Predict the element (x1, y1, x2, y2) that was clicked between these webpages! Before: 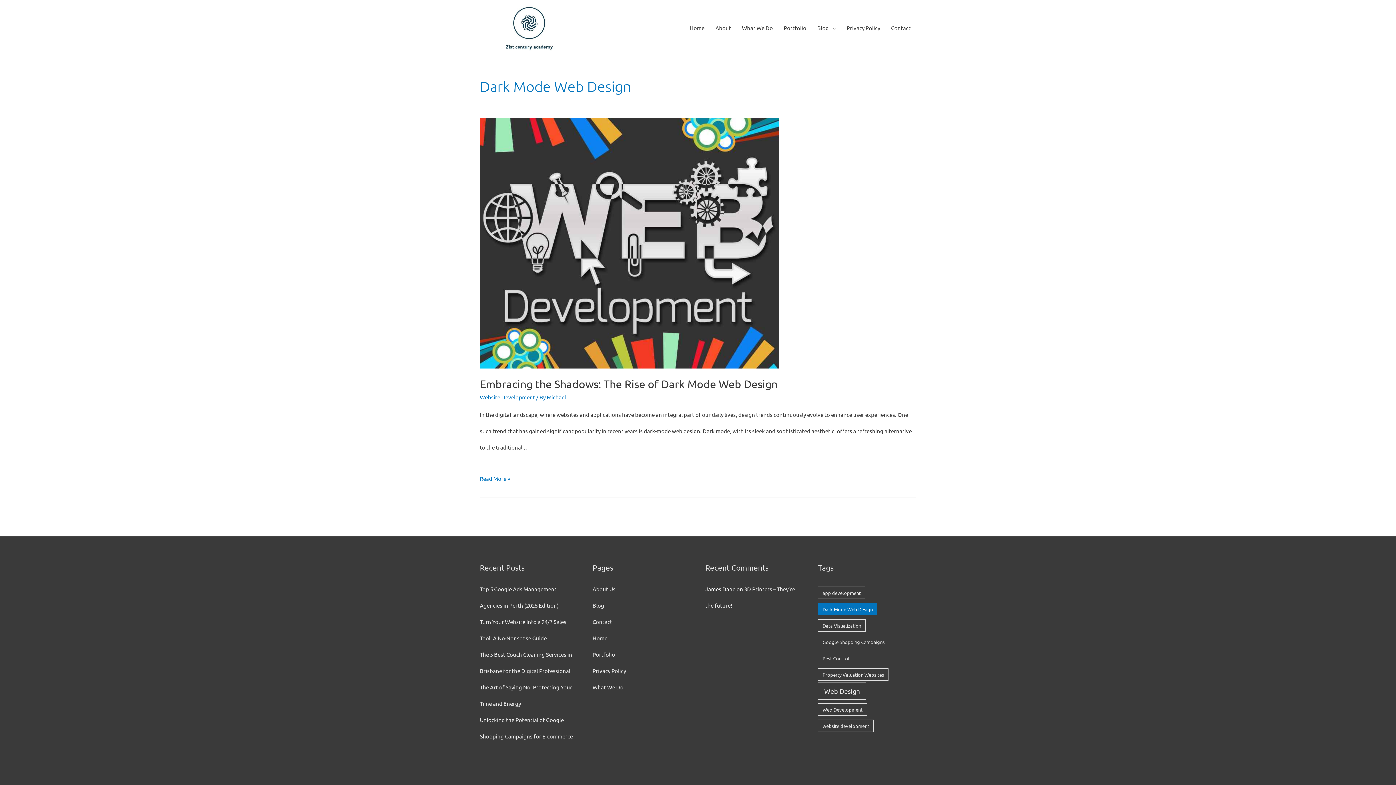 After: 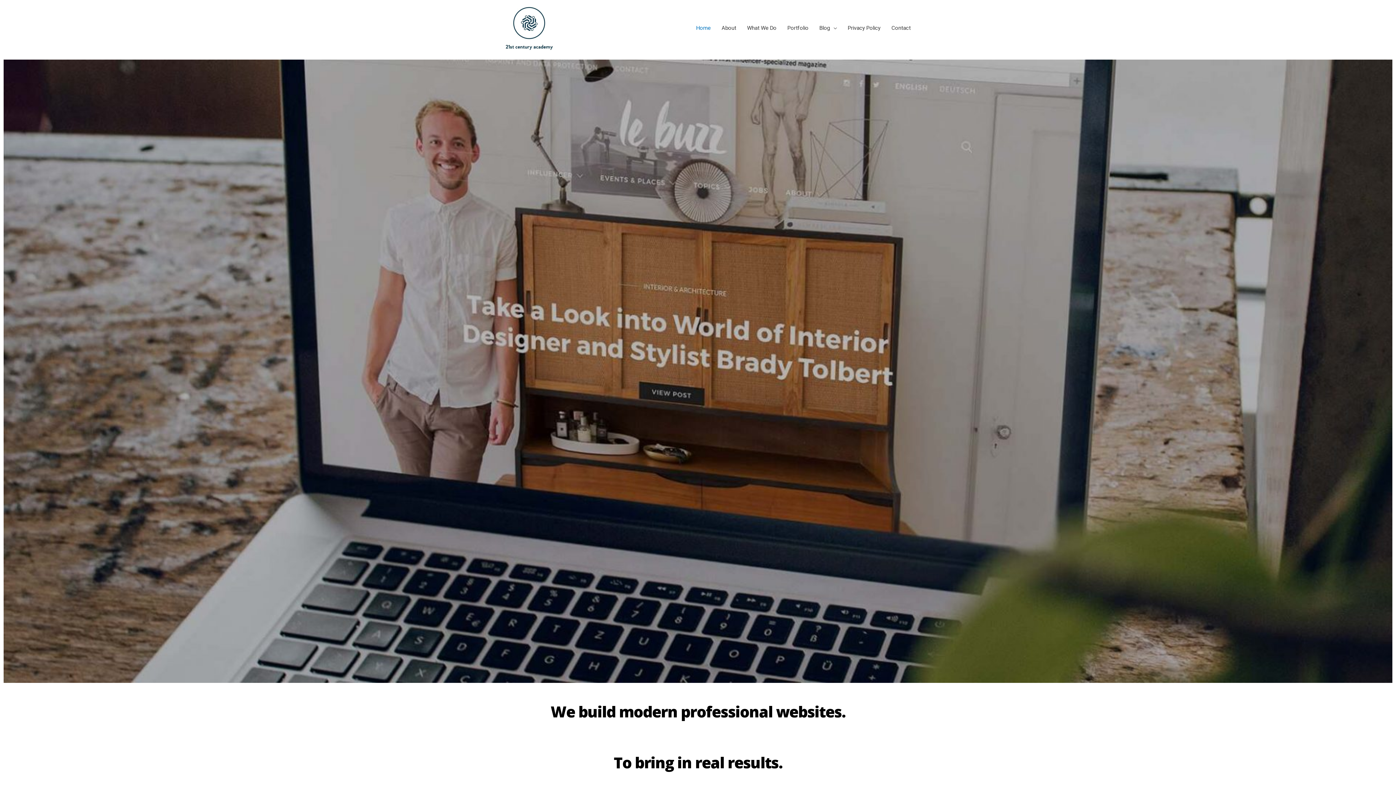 Action: bbox: (684, 17, 710, 38) label: Home